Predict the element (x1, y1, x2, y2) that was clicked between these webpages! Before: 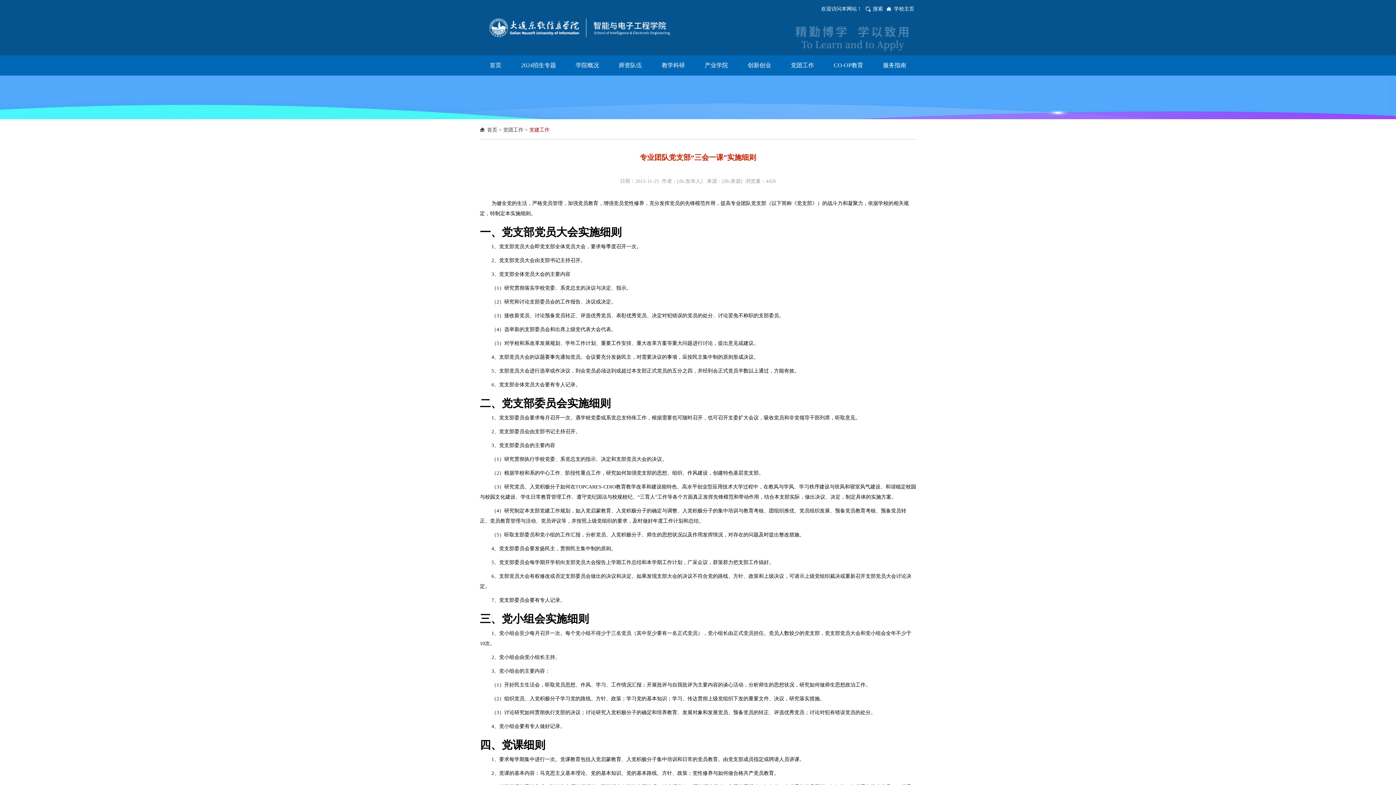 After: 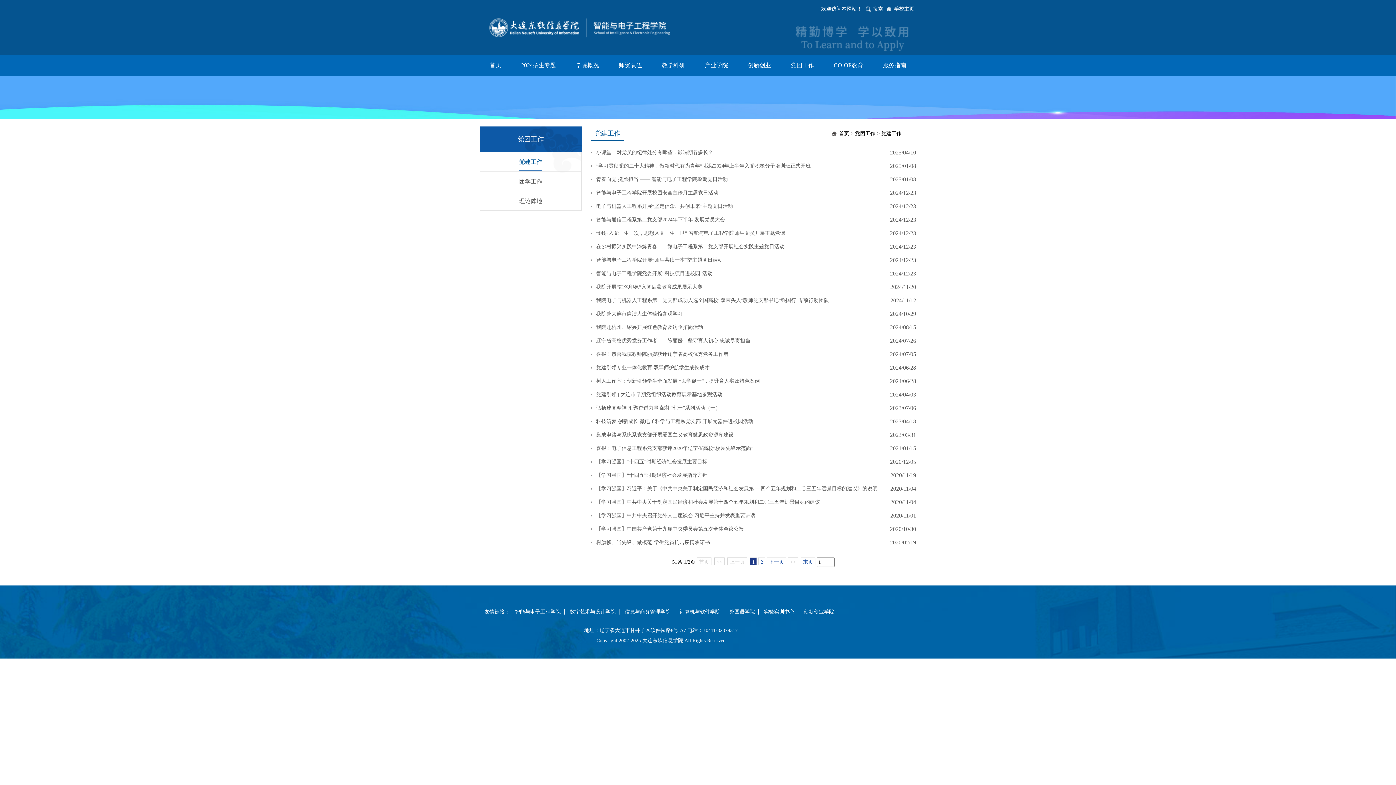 Action: bbox: (781, 55, 824, 75) label: 党团工作